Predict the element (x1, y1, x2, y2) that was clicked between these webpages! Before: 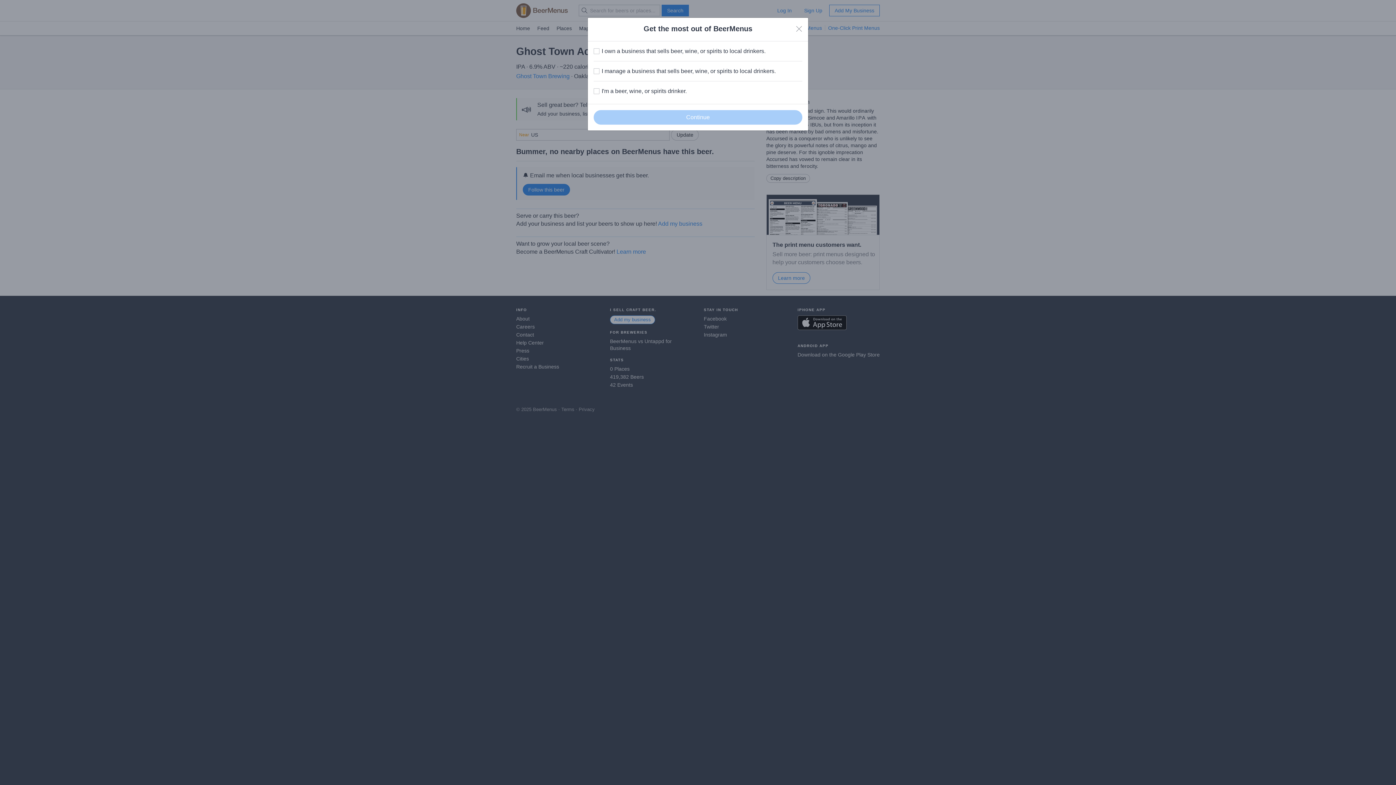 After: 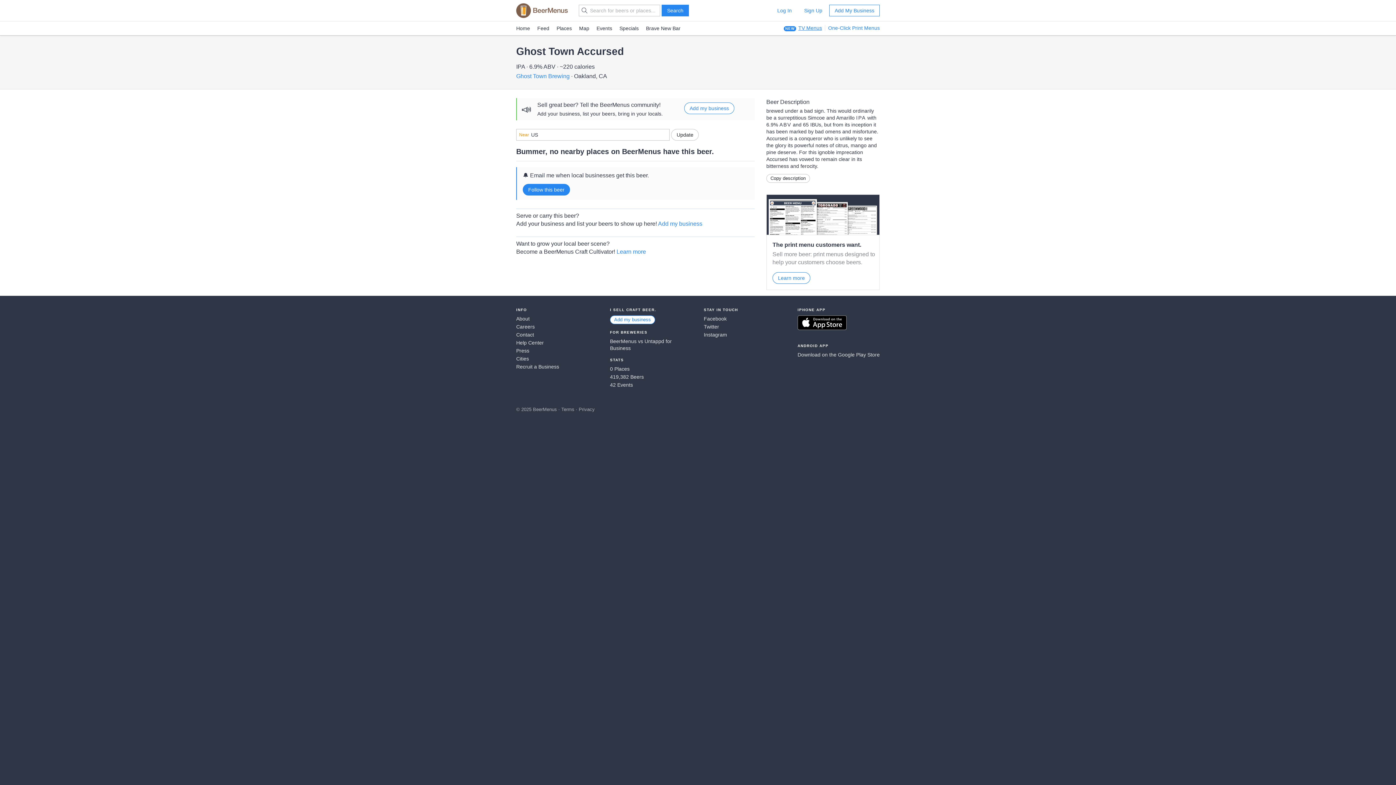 Action: bbox: (796, 25, 802, 32) label: Close